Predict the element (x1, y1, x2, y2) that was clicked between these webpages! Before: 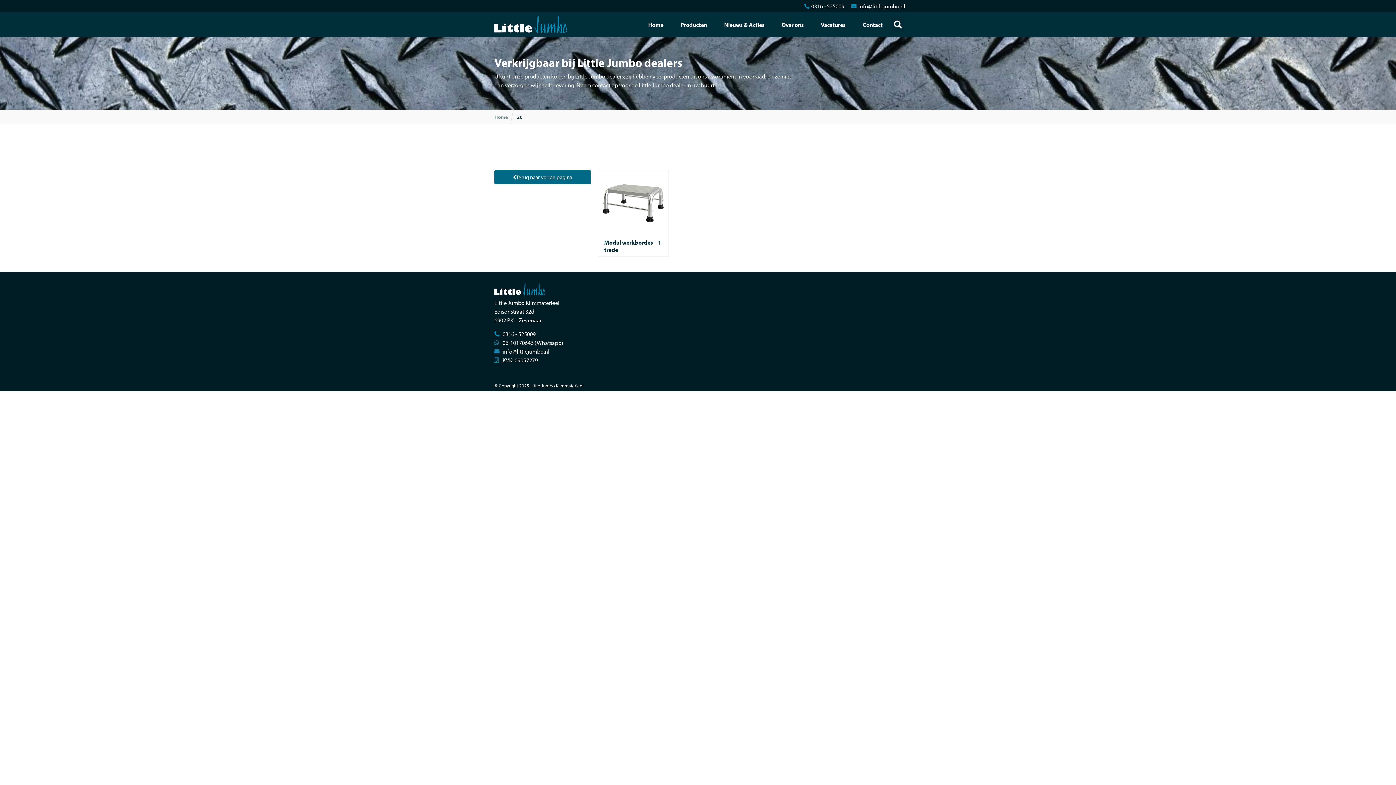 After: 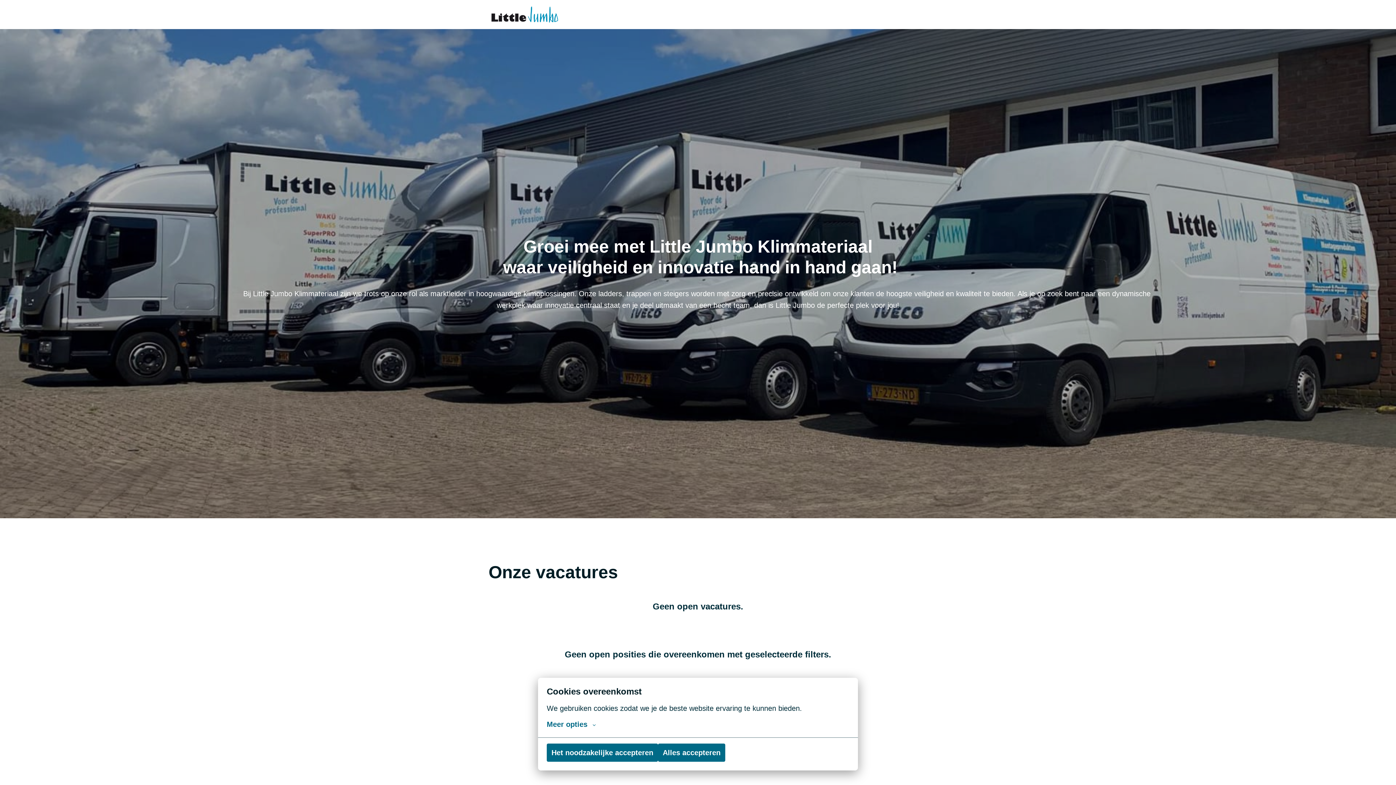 Action: label: Vacatures bbox: (813, 12, 853, 37)